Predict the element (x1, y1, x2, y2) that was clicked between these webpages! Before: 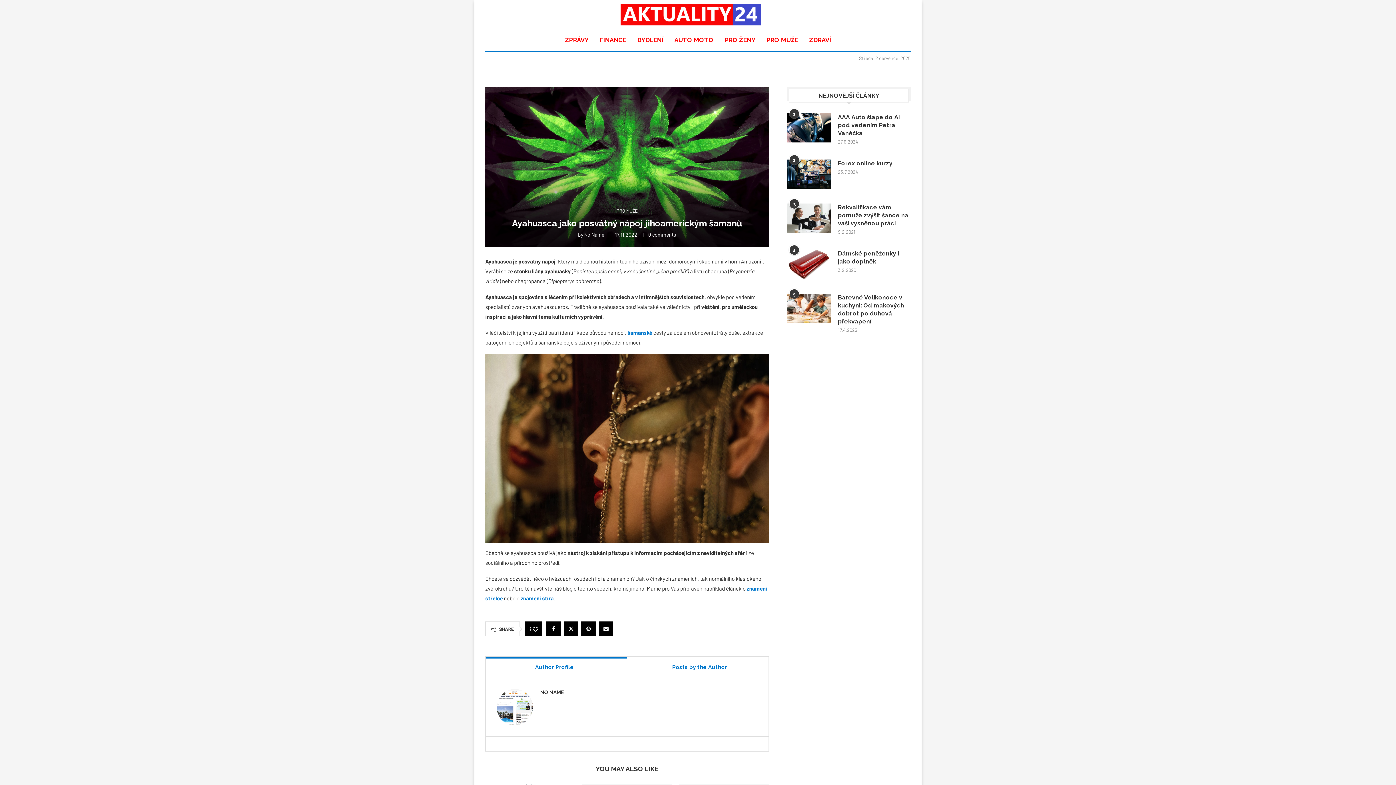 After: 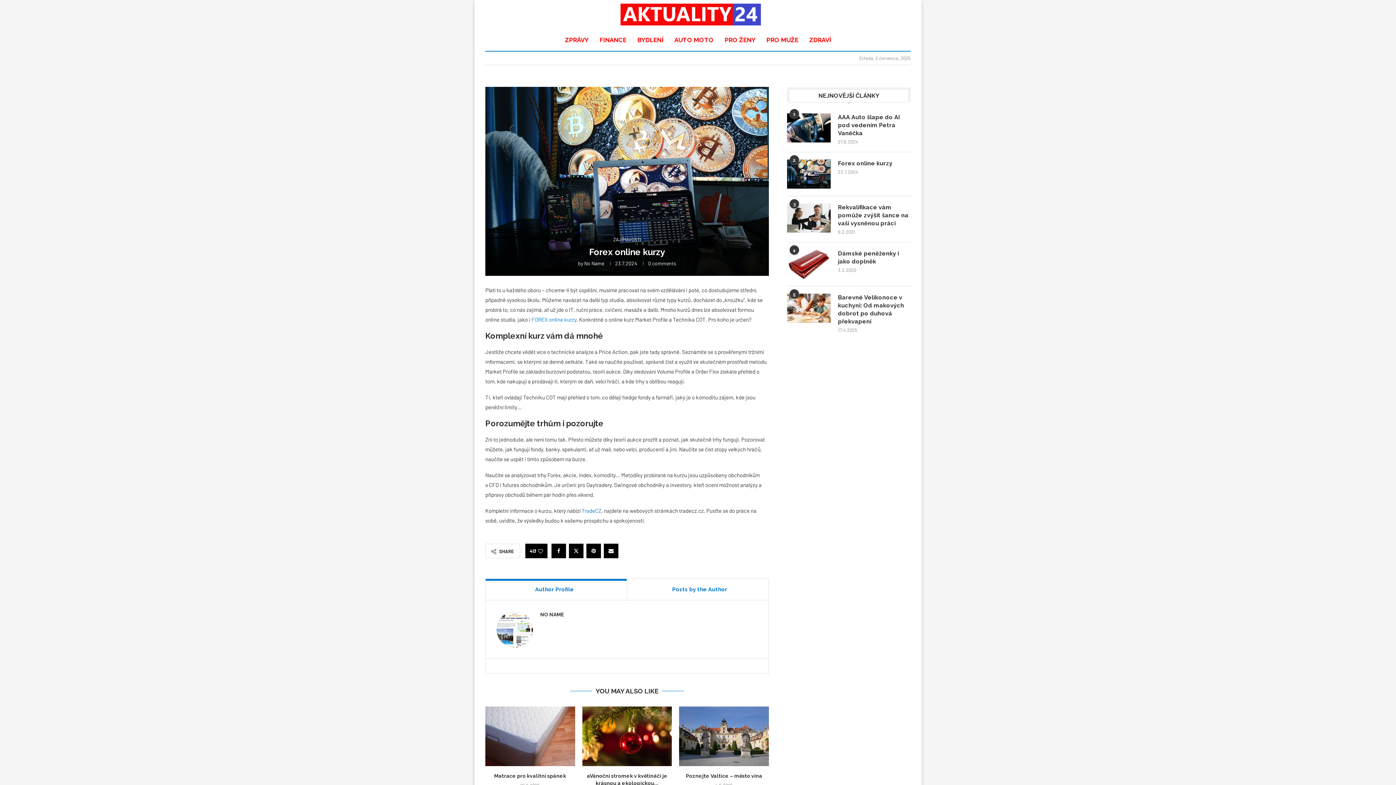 Action: label: Forex online kurzy bbox: (838, 159, 910, 167)